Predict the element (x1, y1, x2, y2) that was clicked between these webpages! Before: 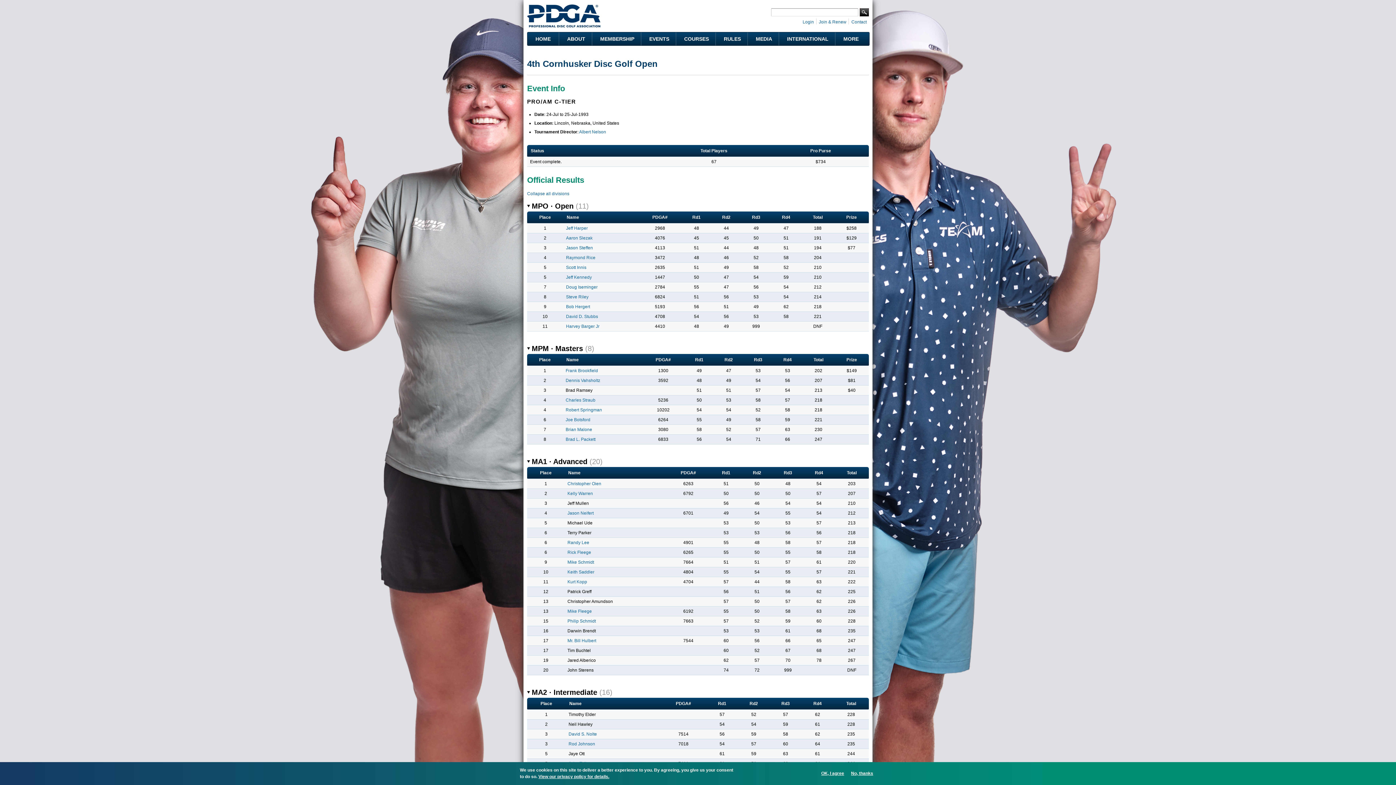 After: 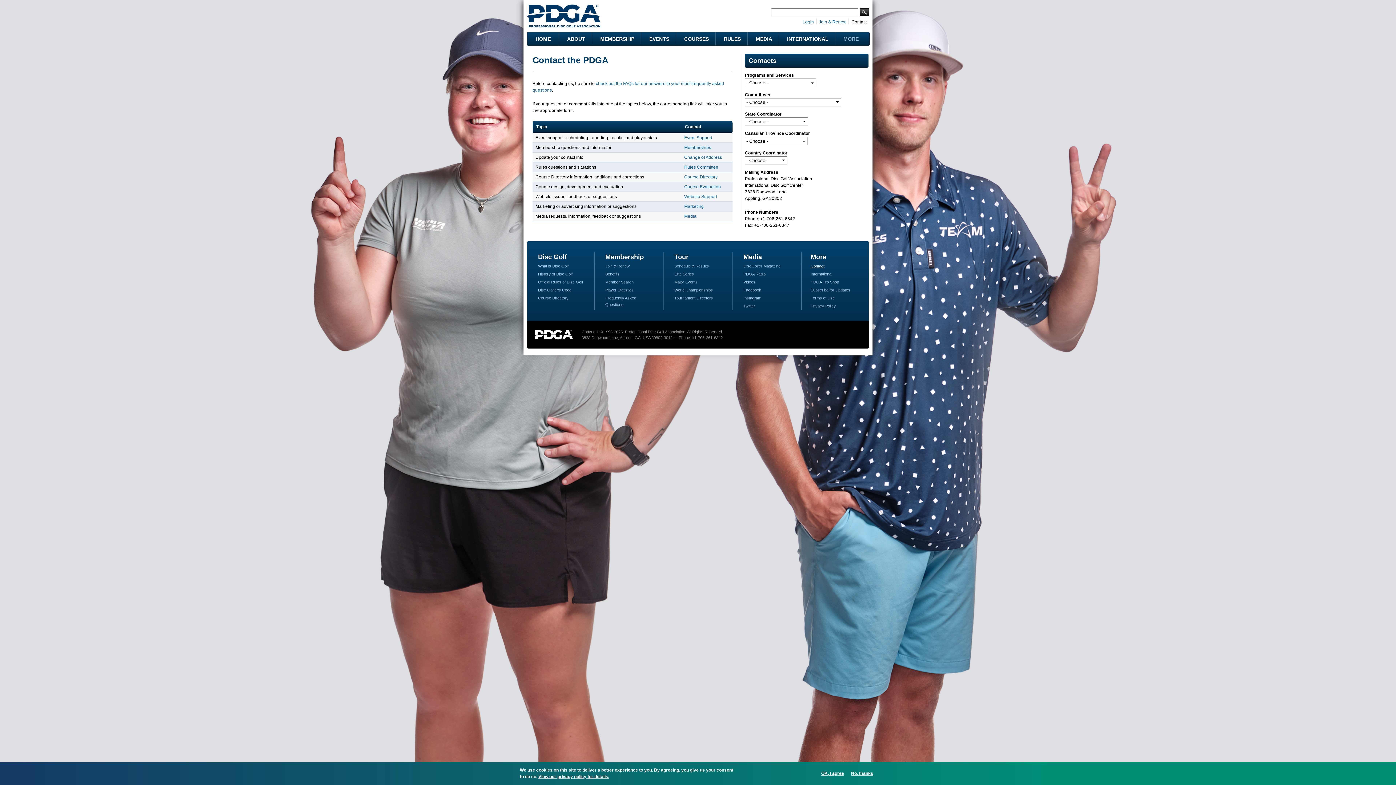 Action: label: Contact bbox: (851, 19, 866, 24)